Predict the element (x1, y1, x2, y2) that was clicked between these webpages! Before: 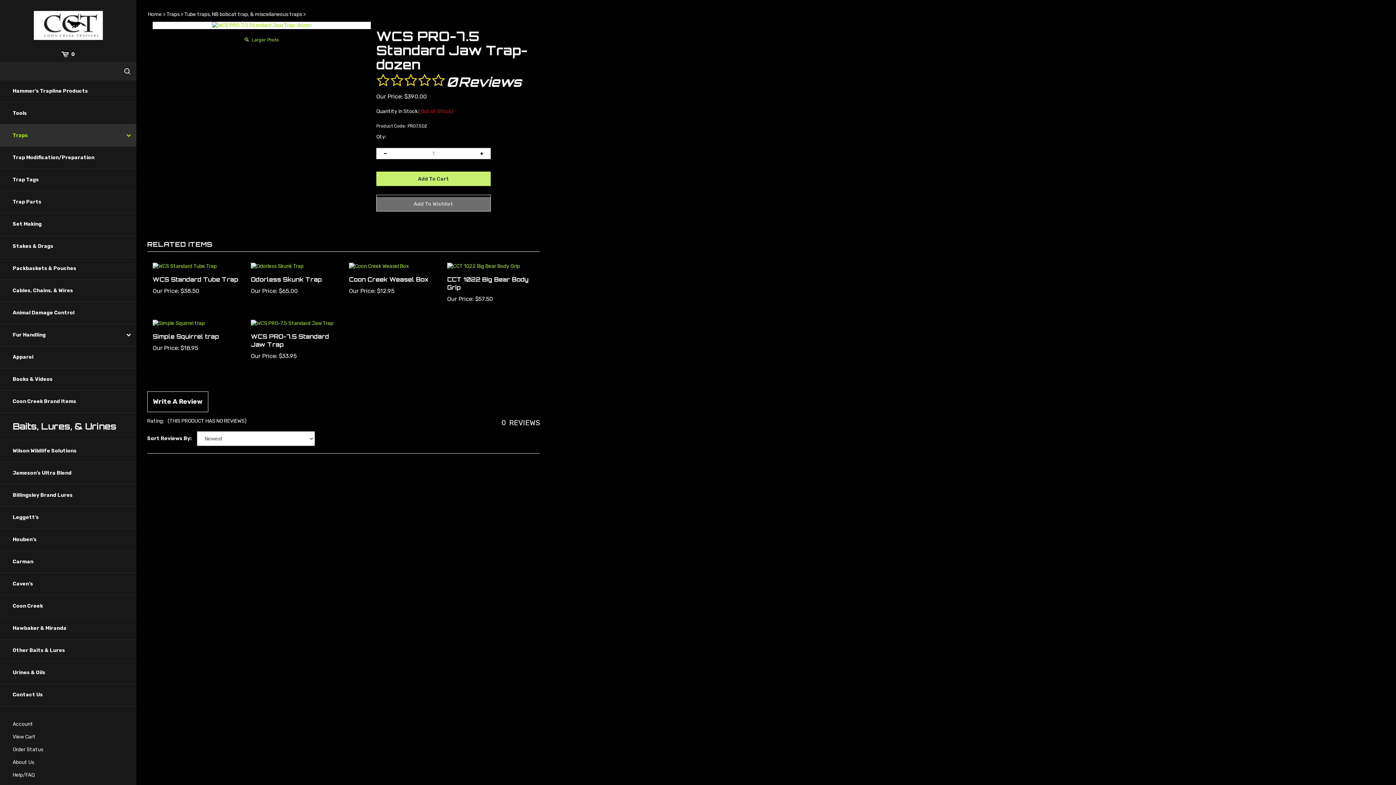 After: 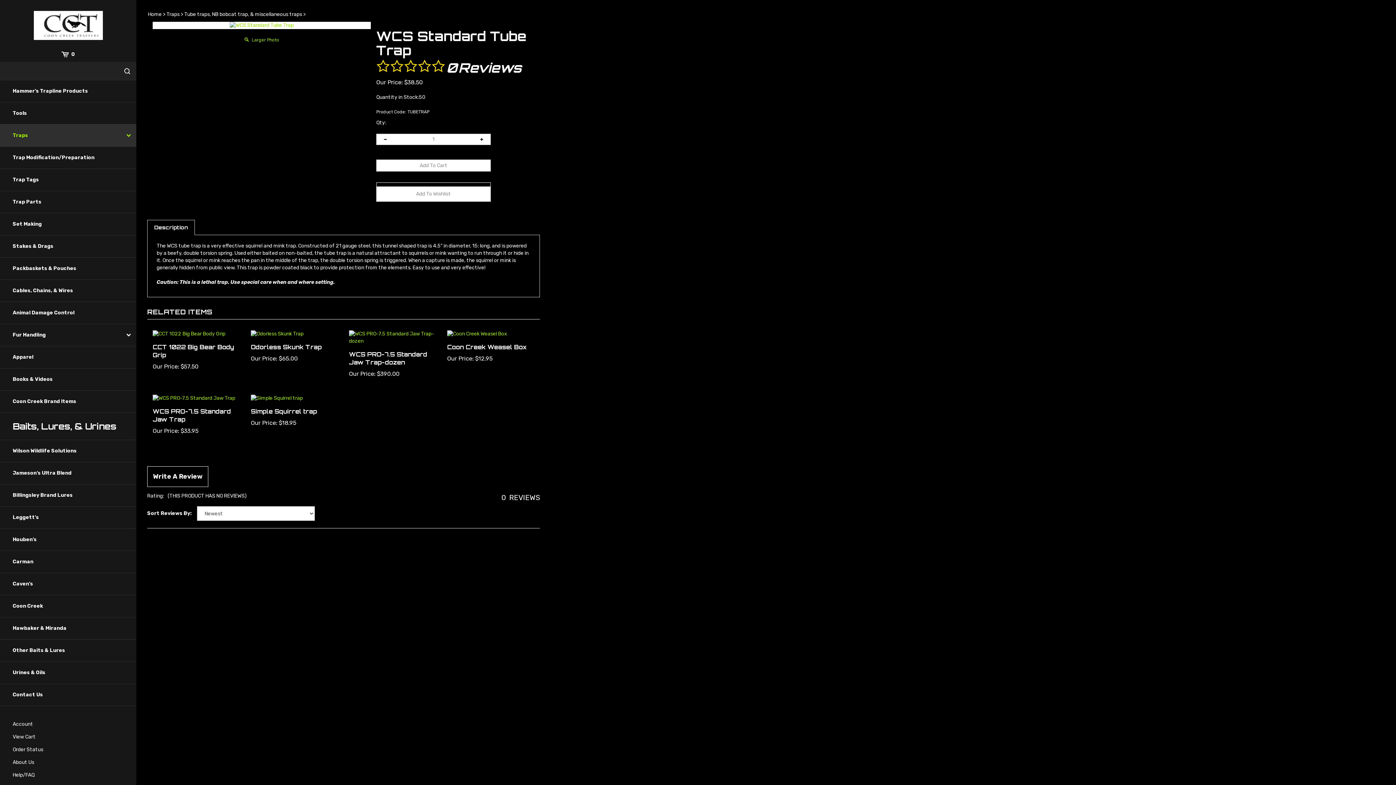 Action: bbox: (152, 254, 240, 262)